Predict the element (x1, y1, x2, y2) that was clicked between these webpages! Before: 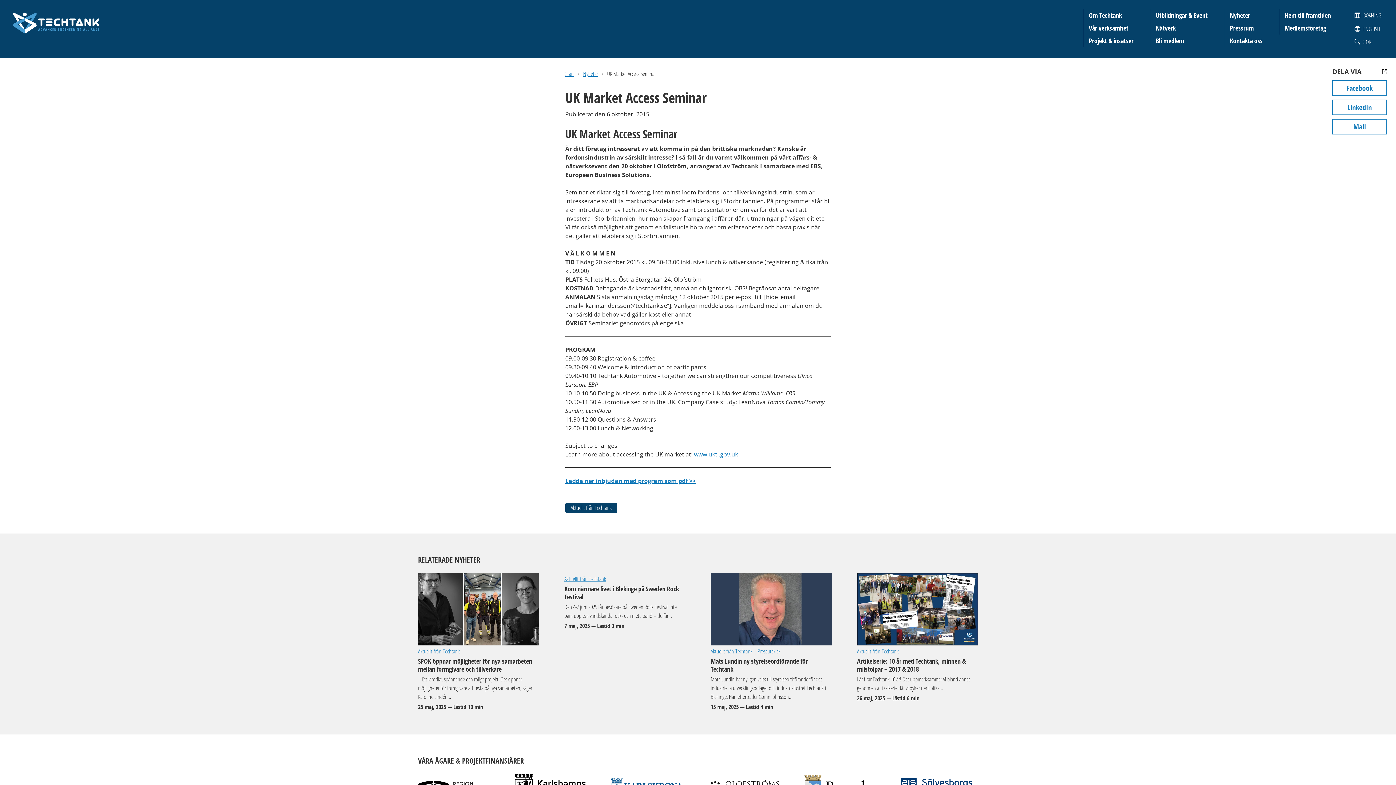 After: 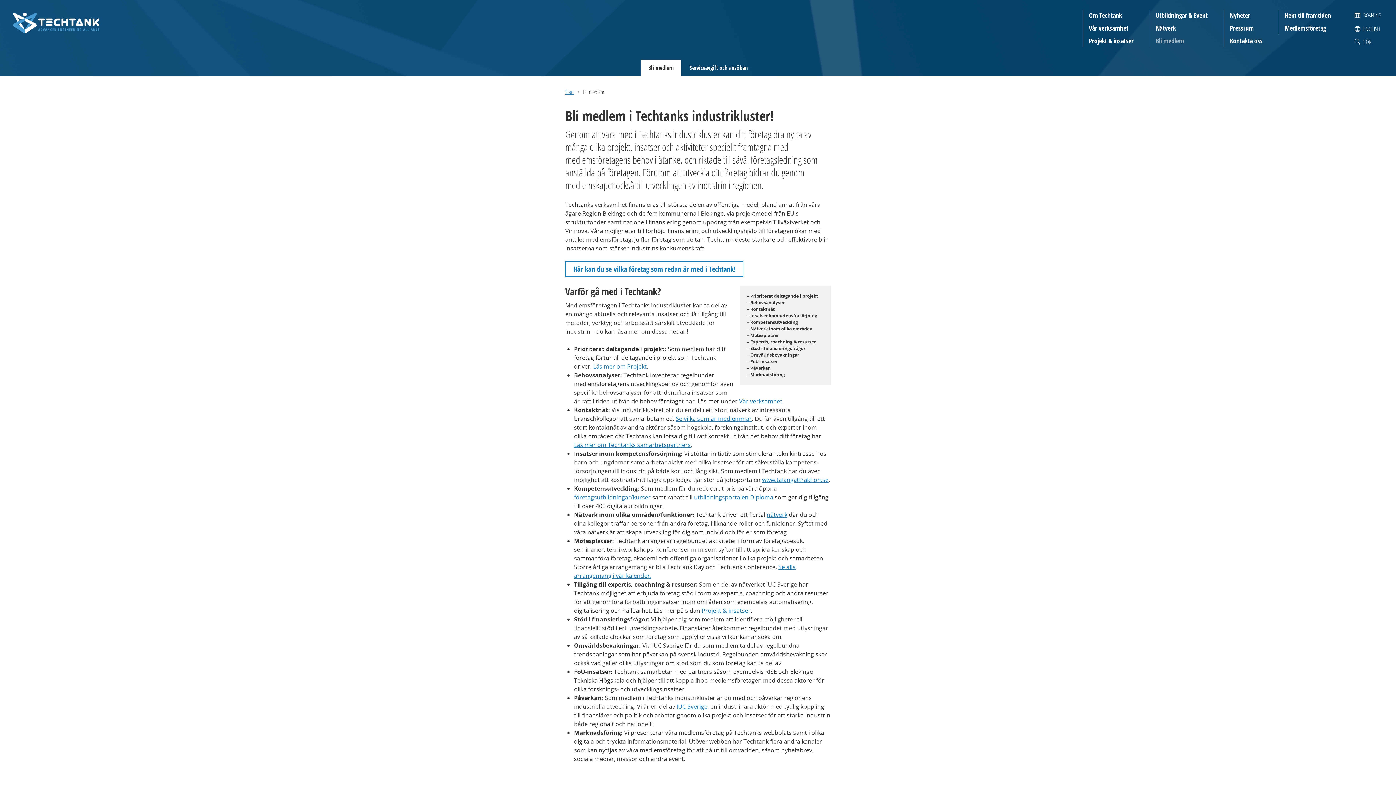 Action: bbox: (1152, 34, 1211, 47) label: Bli medlem